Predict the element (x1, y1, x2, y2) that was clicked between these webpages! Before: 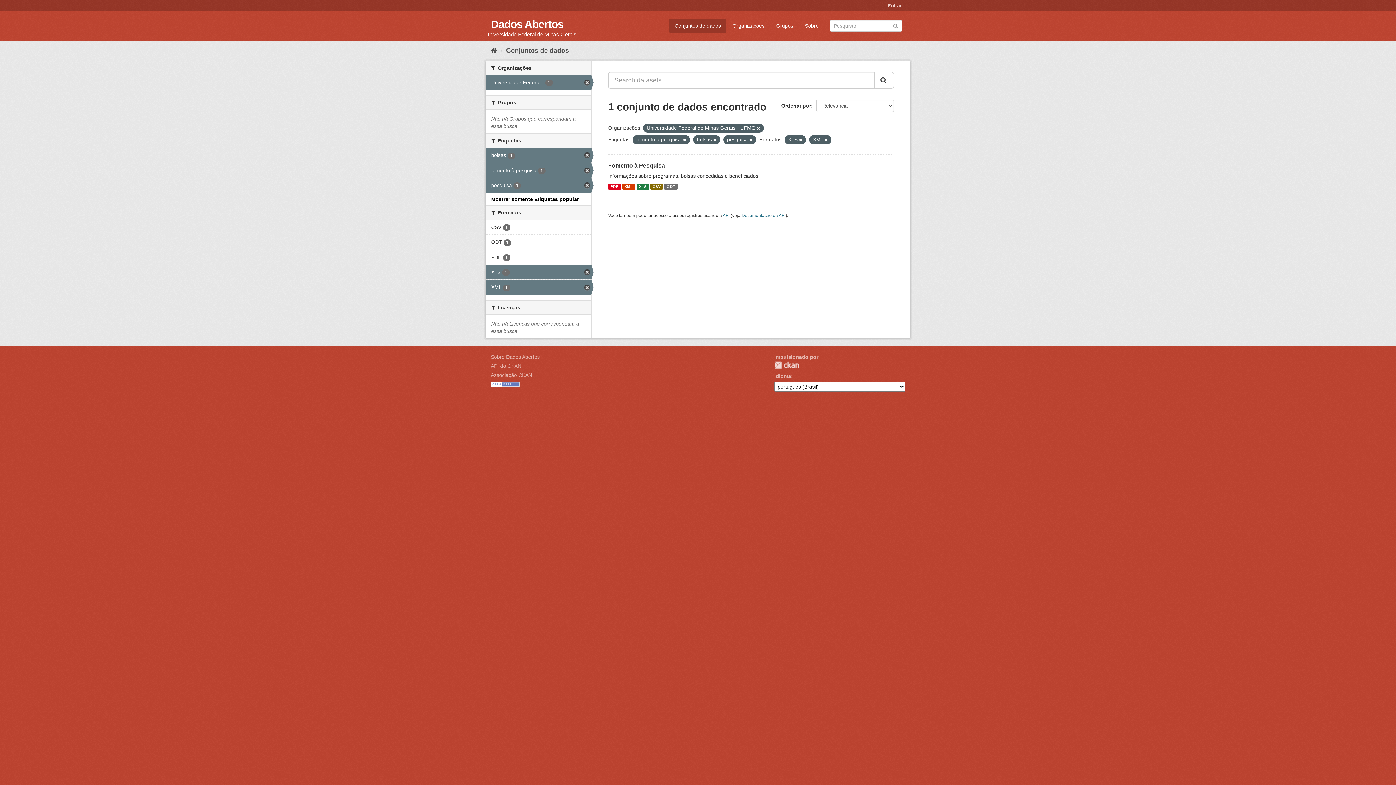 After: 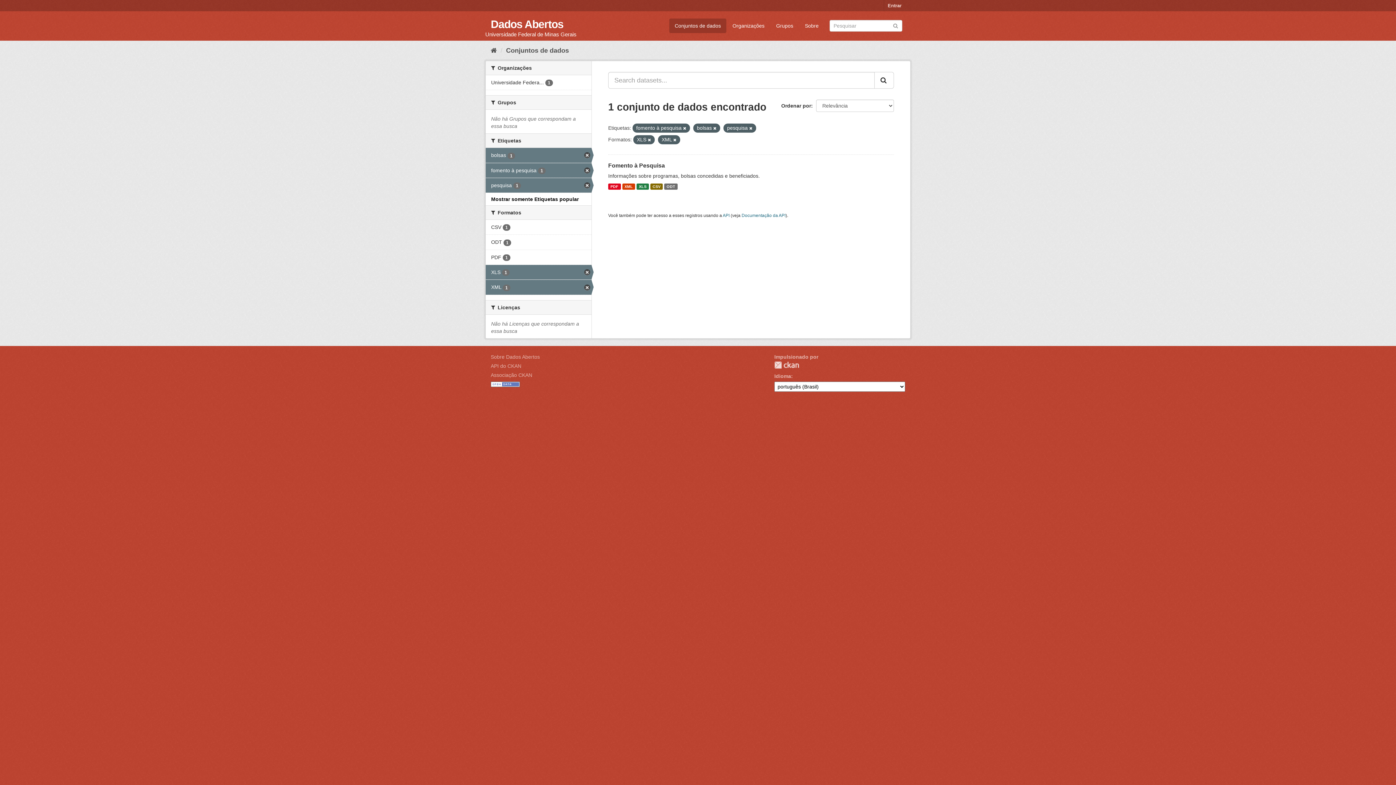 Action: label: Universidade Federa... 1 bbox: (485, 75, 591, 89)